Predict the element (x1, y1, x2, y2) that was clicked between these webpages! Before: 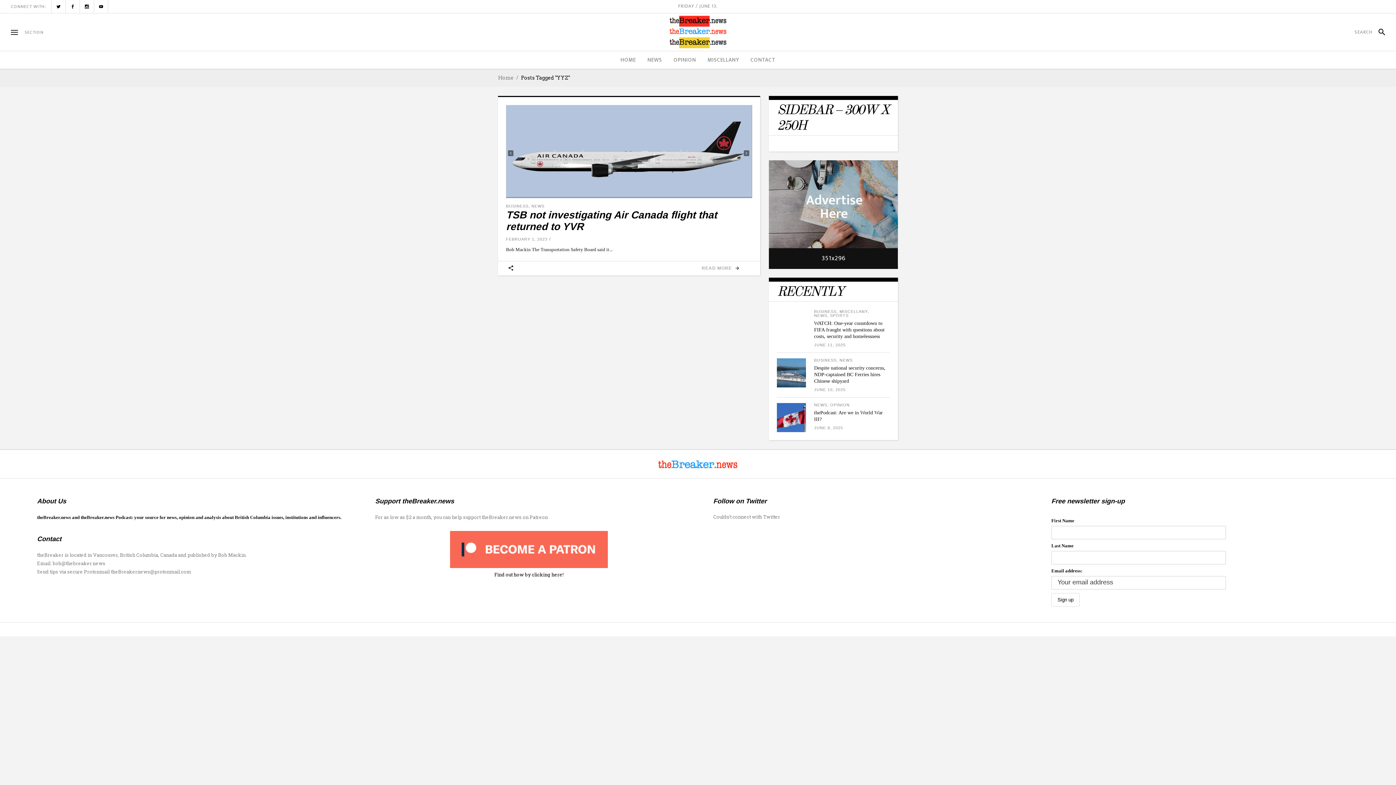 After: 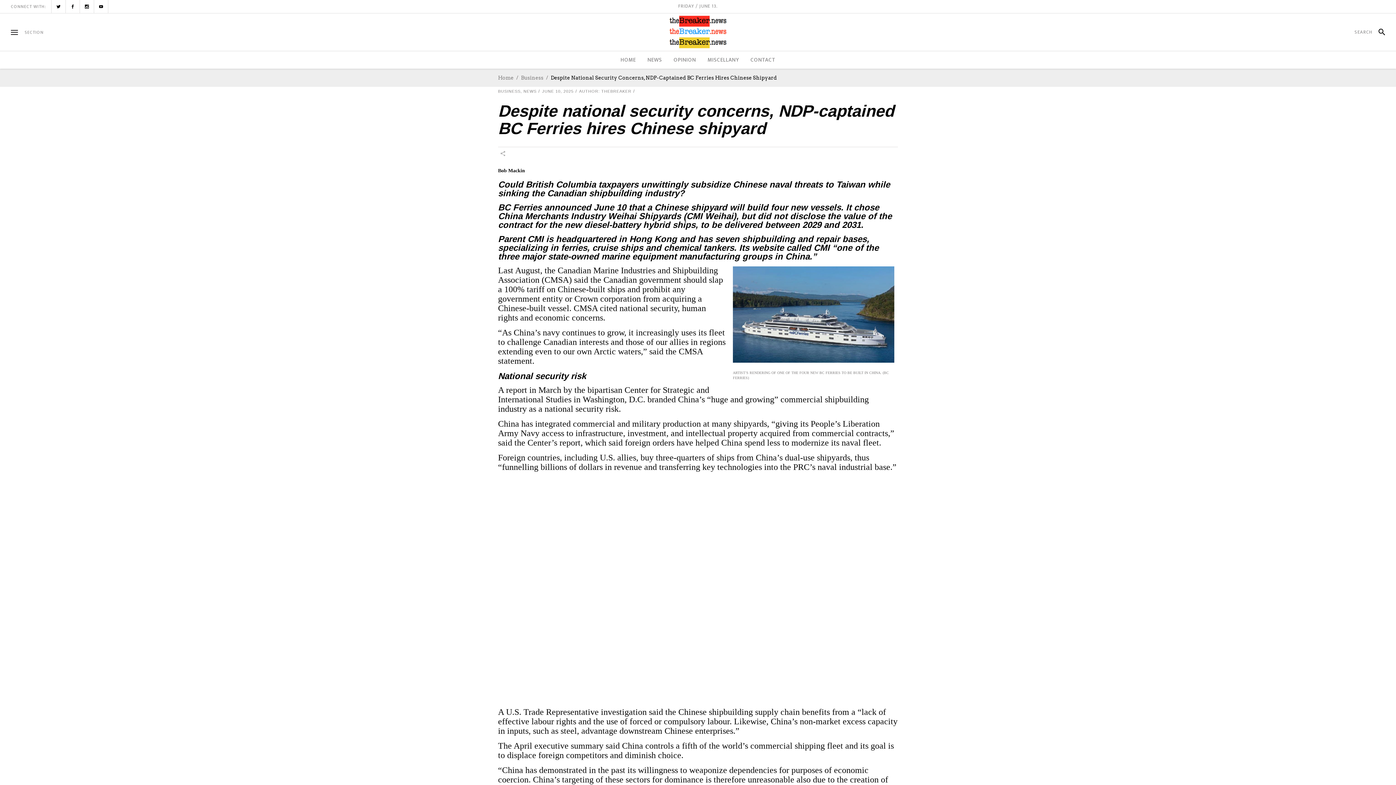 Action: bbox: (777, 358, 806, 387)